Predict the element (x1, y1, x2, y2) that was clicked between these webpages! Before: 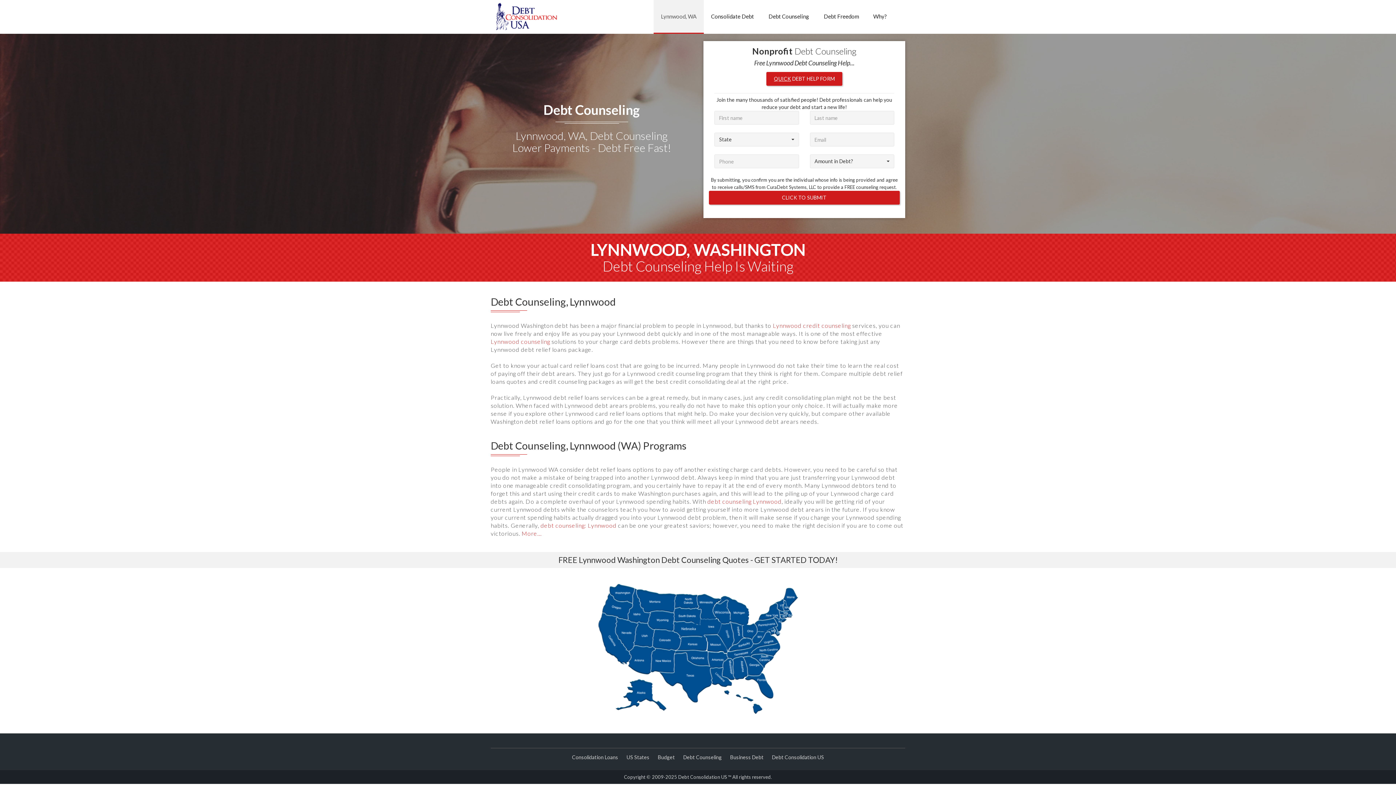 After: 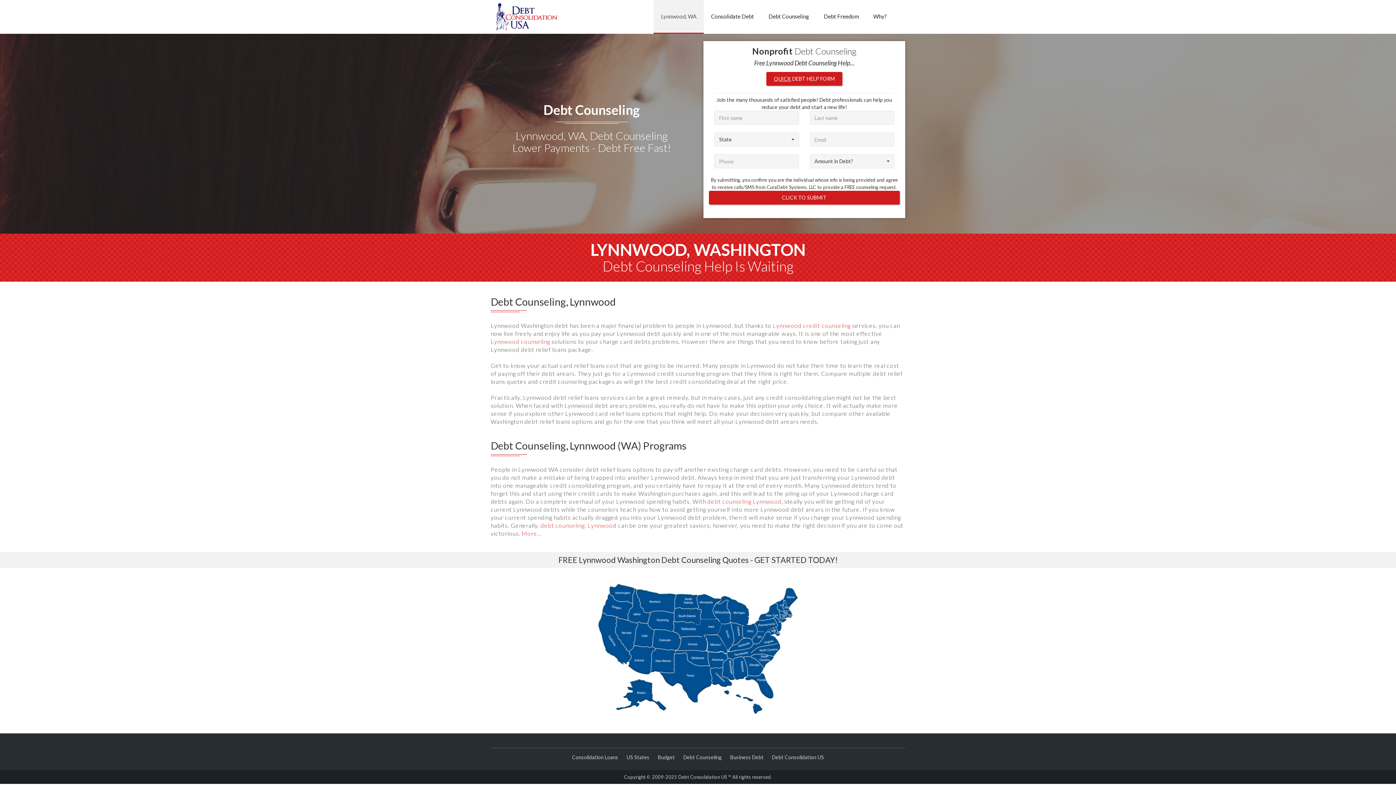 Action: label: debt counseling: Lynnwood bbox: (540, 522, 616, 529)